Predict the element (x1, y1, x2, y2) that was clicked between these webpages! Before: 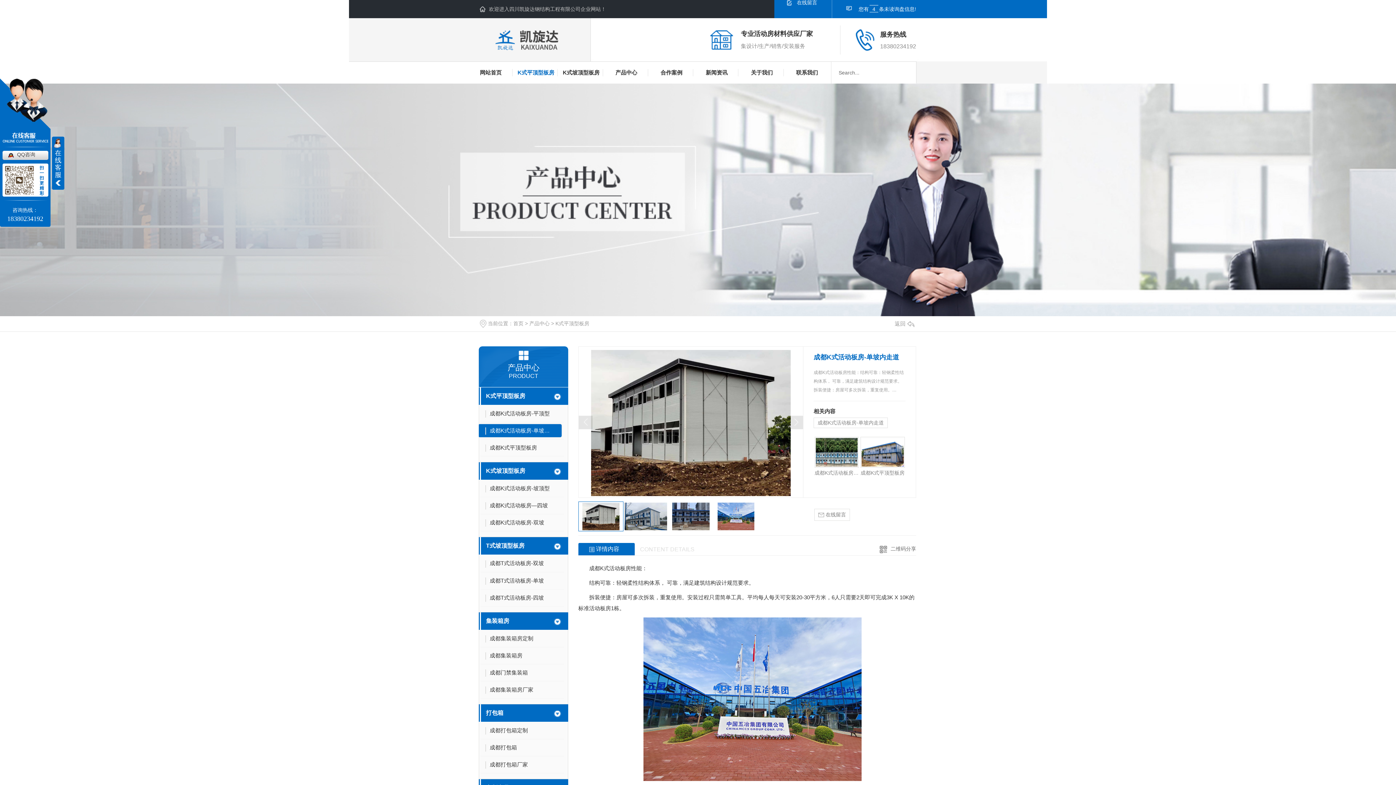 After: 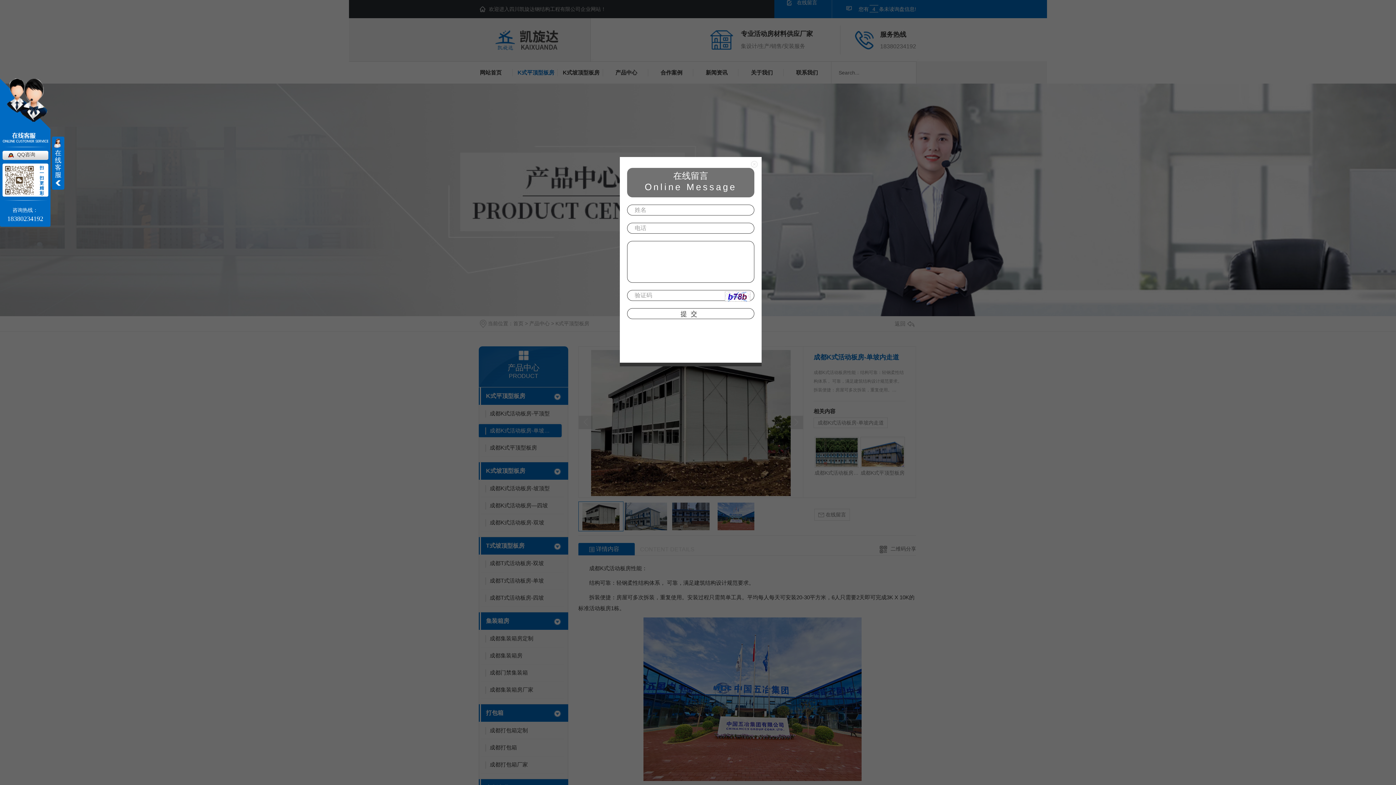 Action: label: 在线留言 bbox: (783, 0, 824, 5)